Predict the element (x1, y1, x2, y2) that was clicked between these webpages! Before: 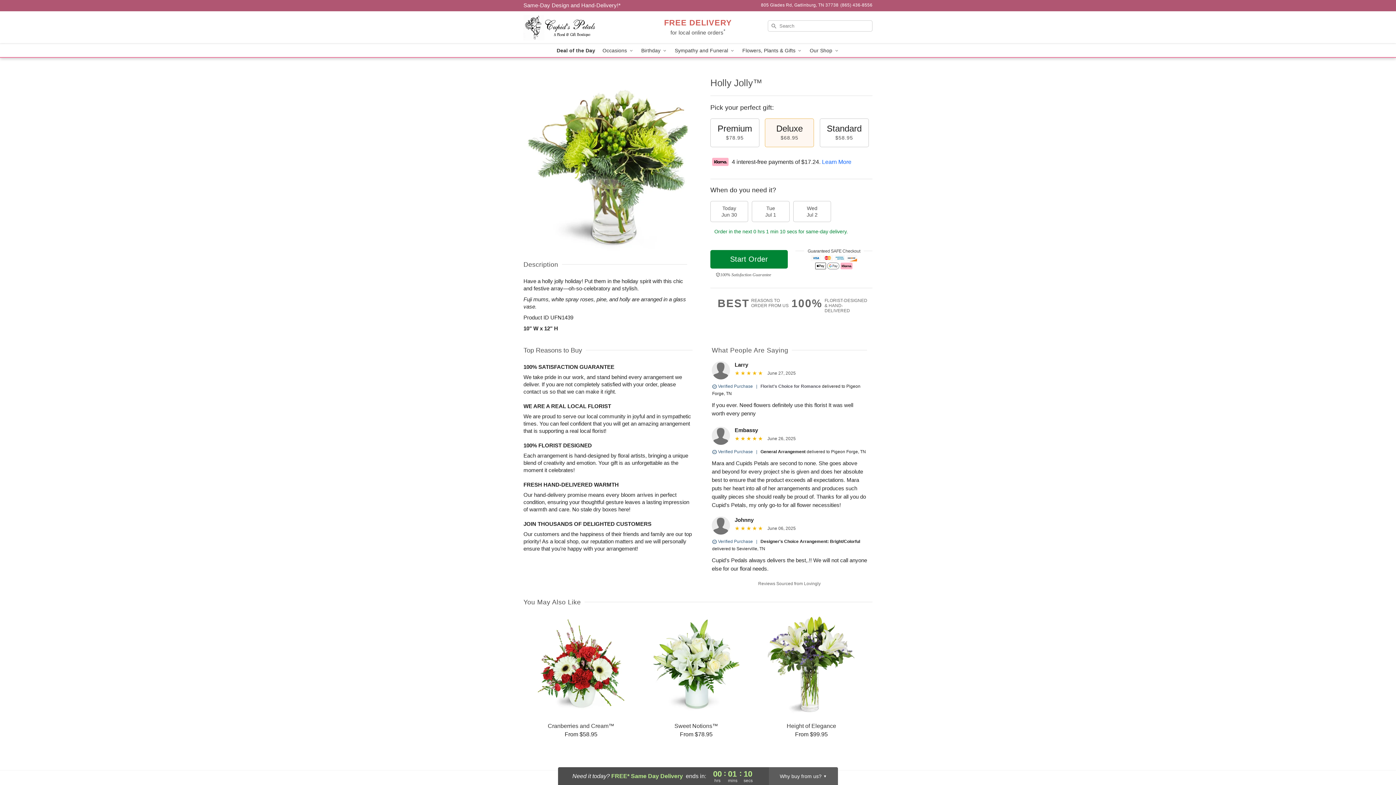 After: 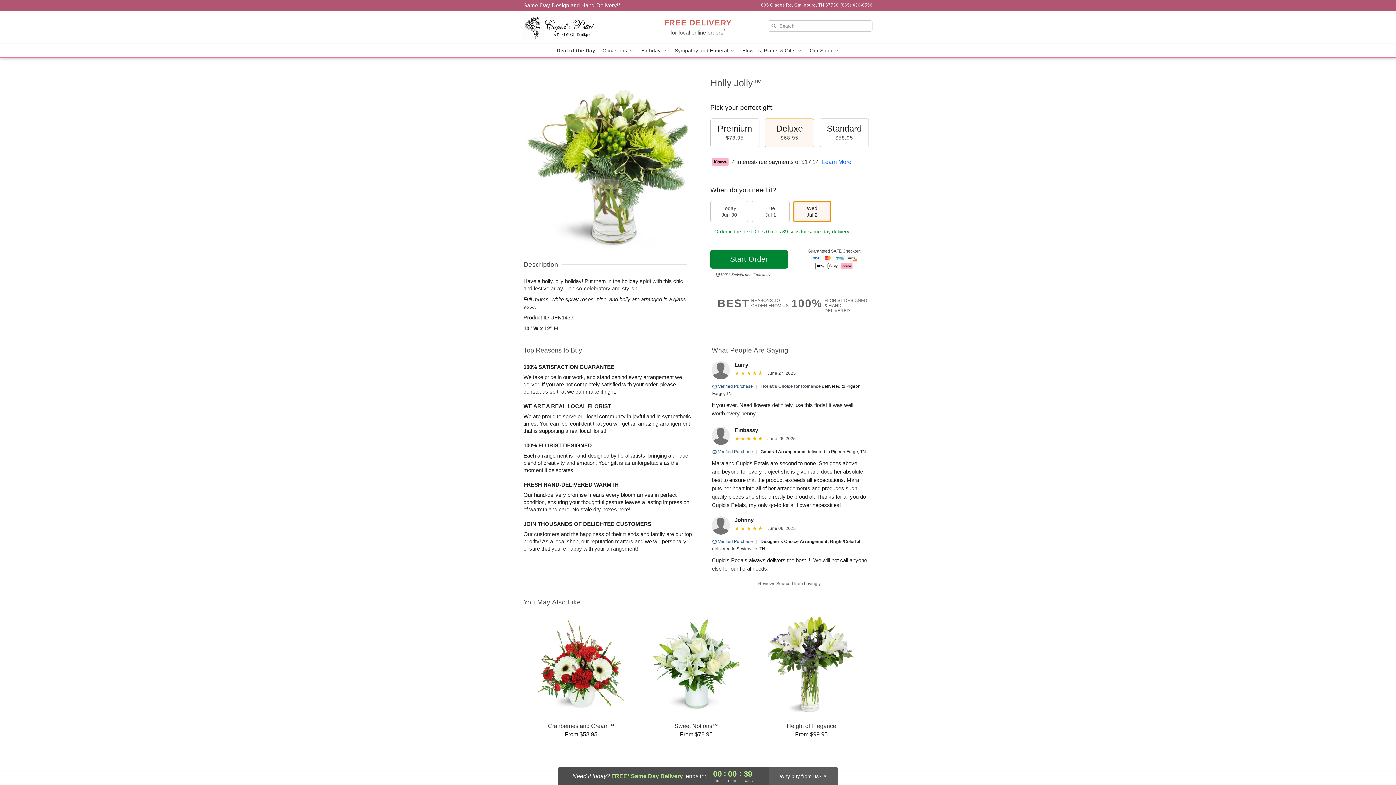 Action: bbox: (793, 201, 831, 222) label: Wed
Jul 2